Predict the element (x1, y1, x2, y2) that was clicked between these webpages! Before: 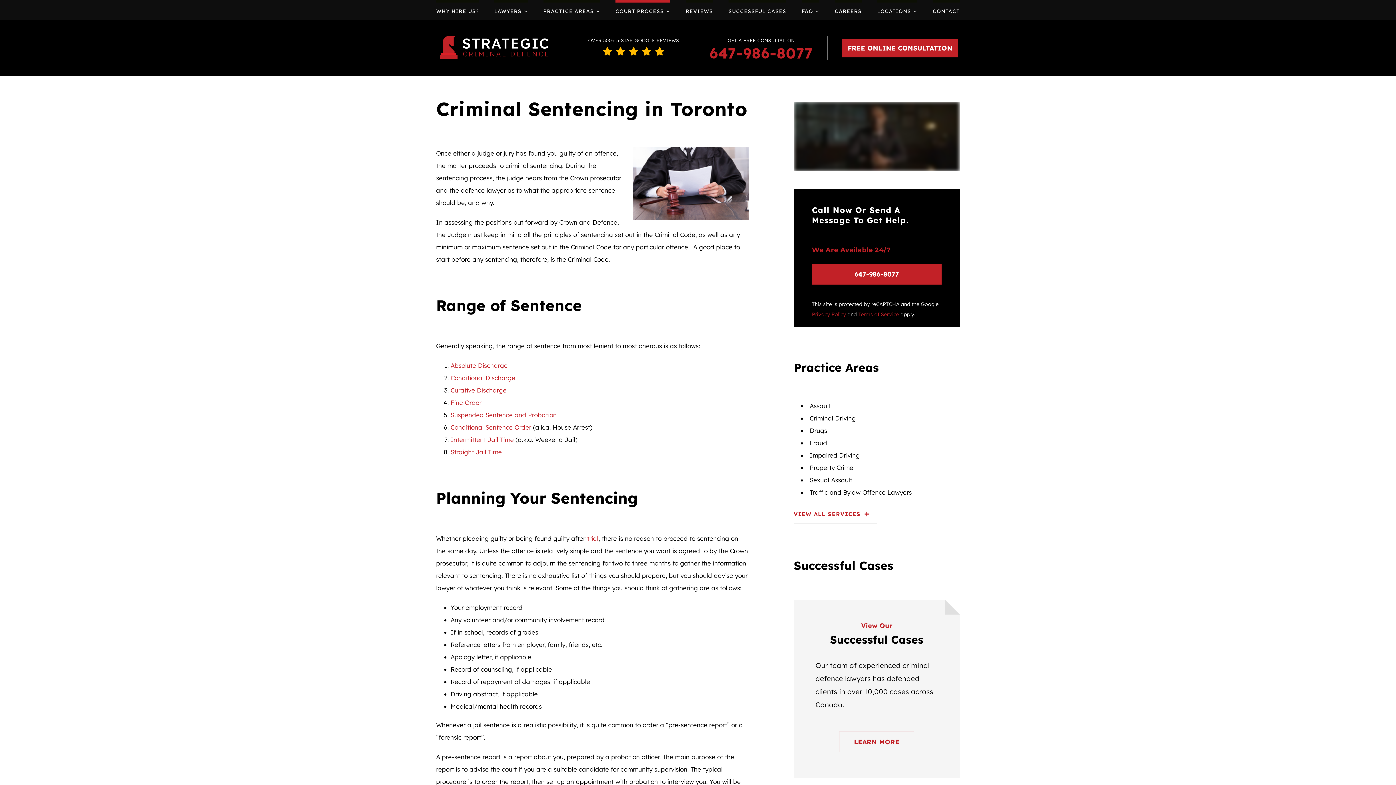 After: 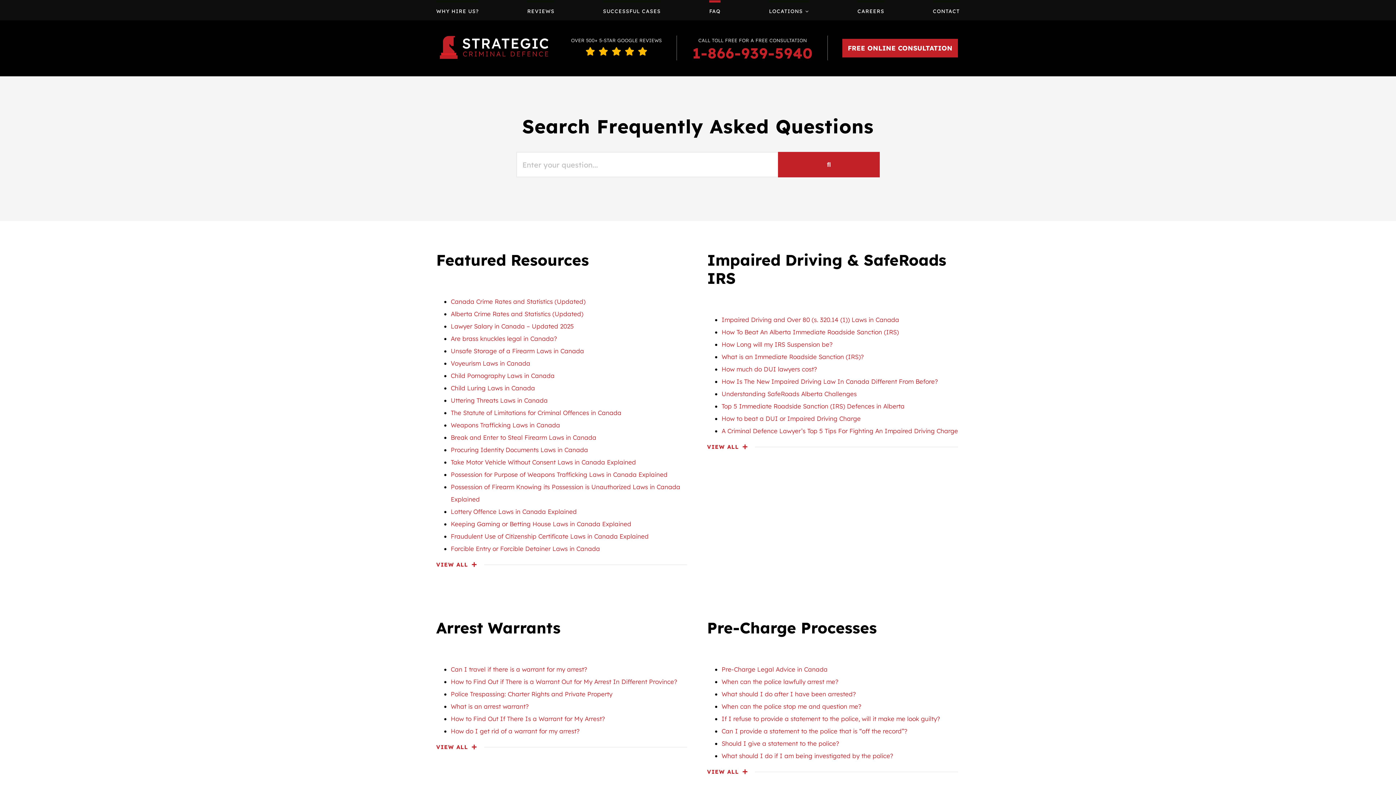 Action: label: FAQ bbox: (802, 0, 819, 20)